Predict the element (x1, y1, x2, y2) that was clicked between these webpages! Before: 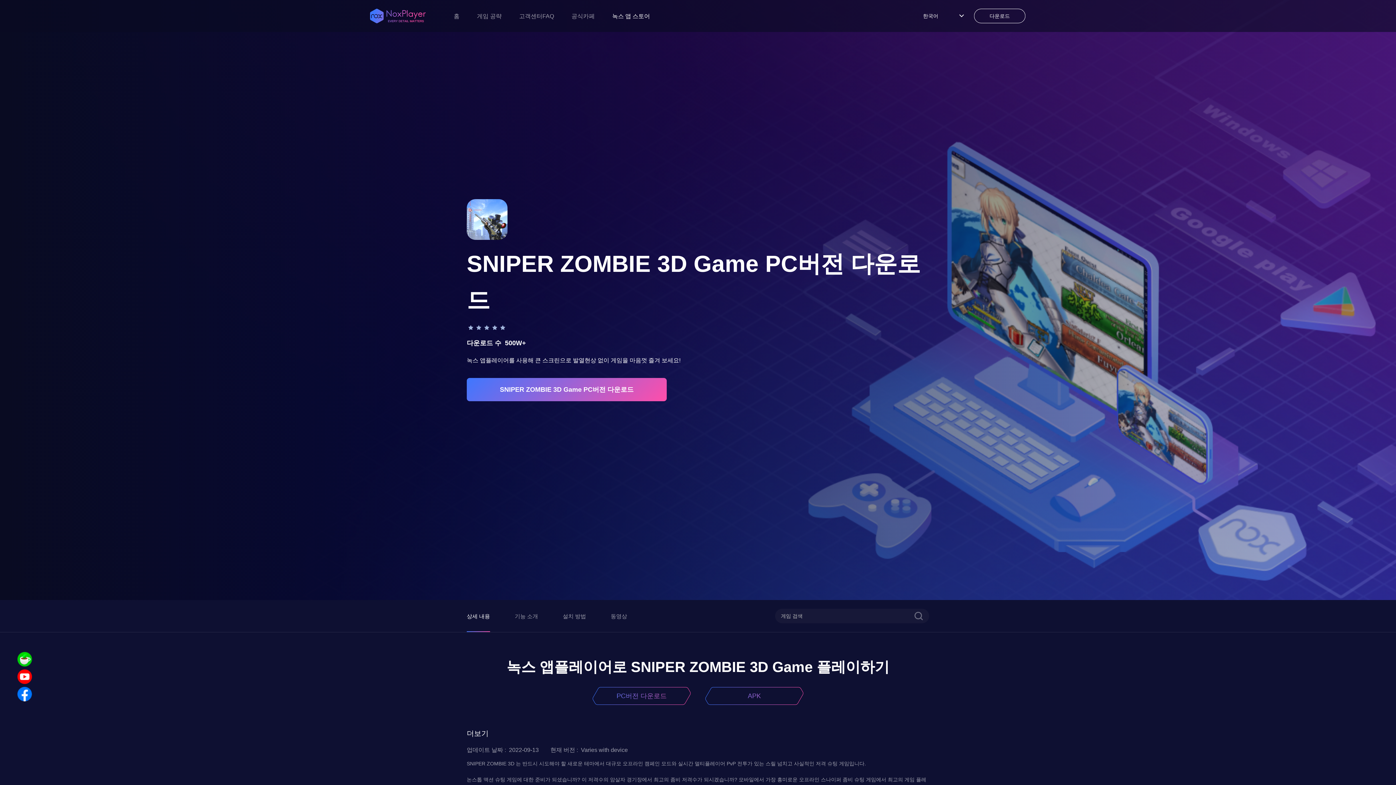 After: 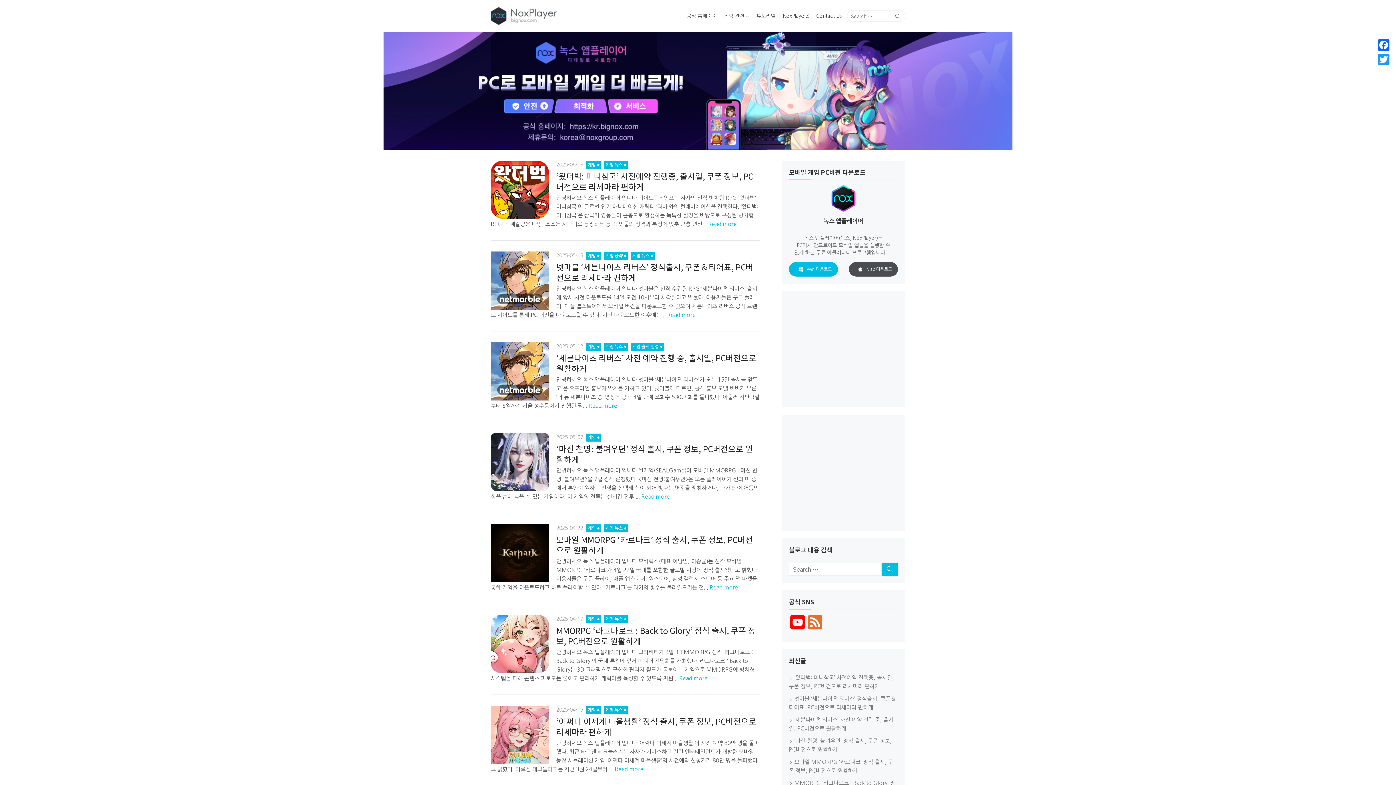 Action: bbox: (468, 11, 510, 20) label: 게임 공략